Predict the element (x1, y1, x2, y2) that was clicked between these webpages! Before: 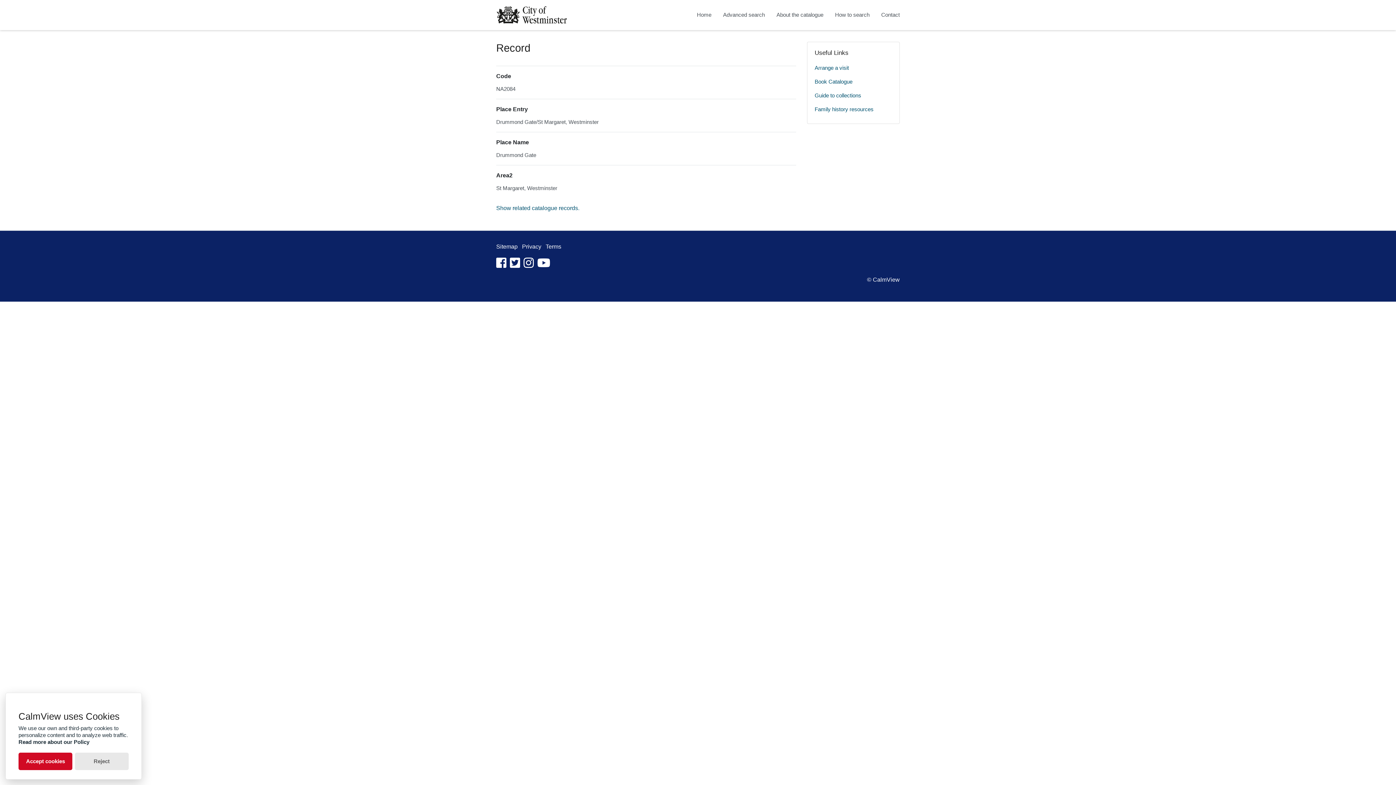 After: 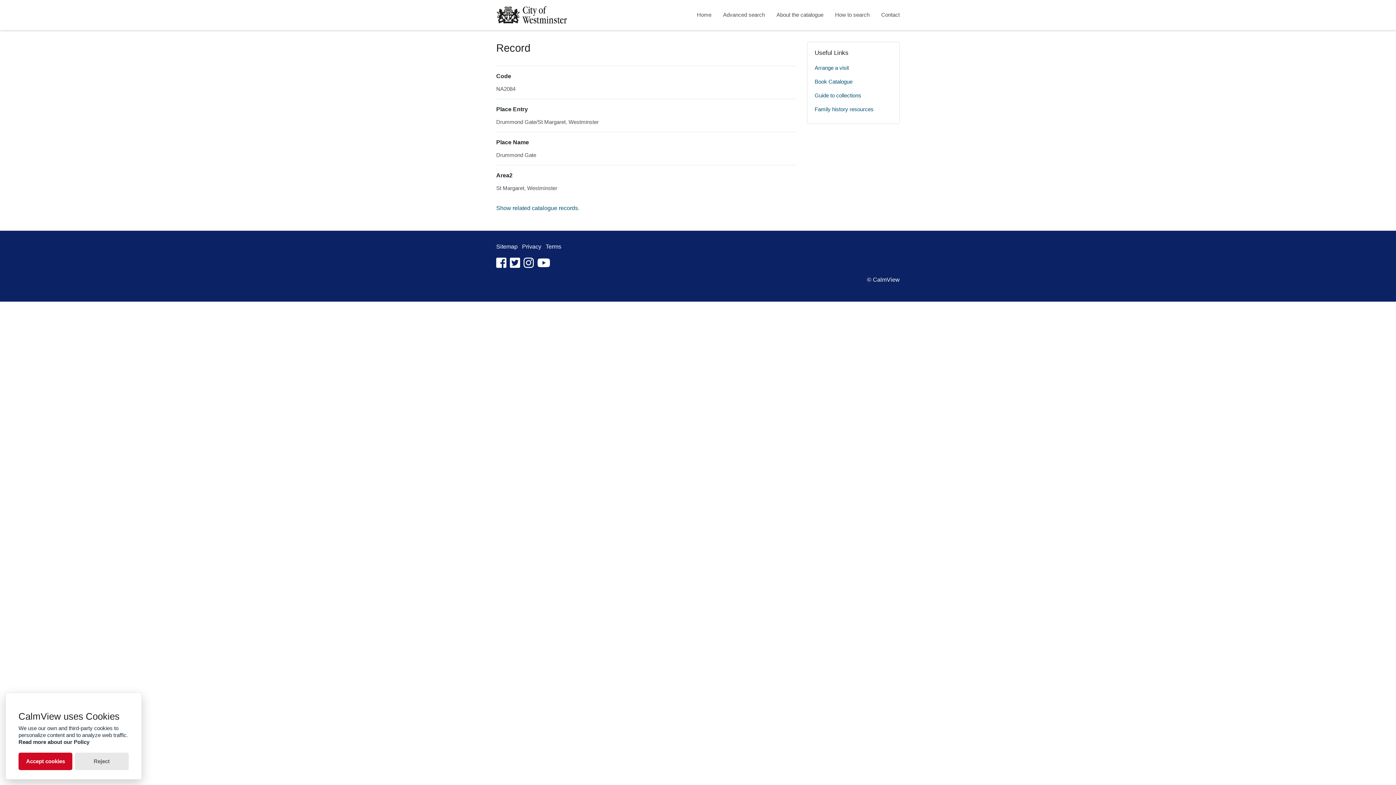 Action: bbox: (537, 262, 550, 268) label: youtube